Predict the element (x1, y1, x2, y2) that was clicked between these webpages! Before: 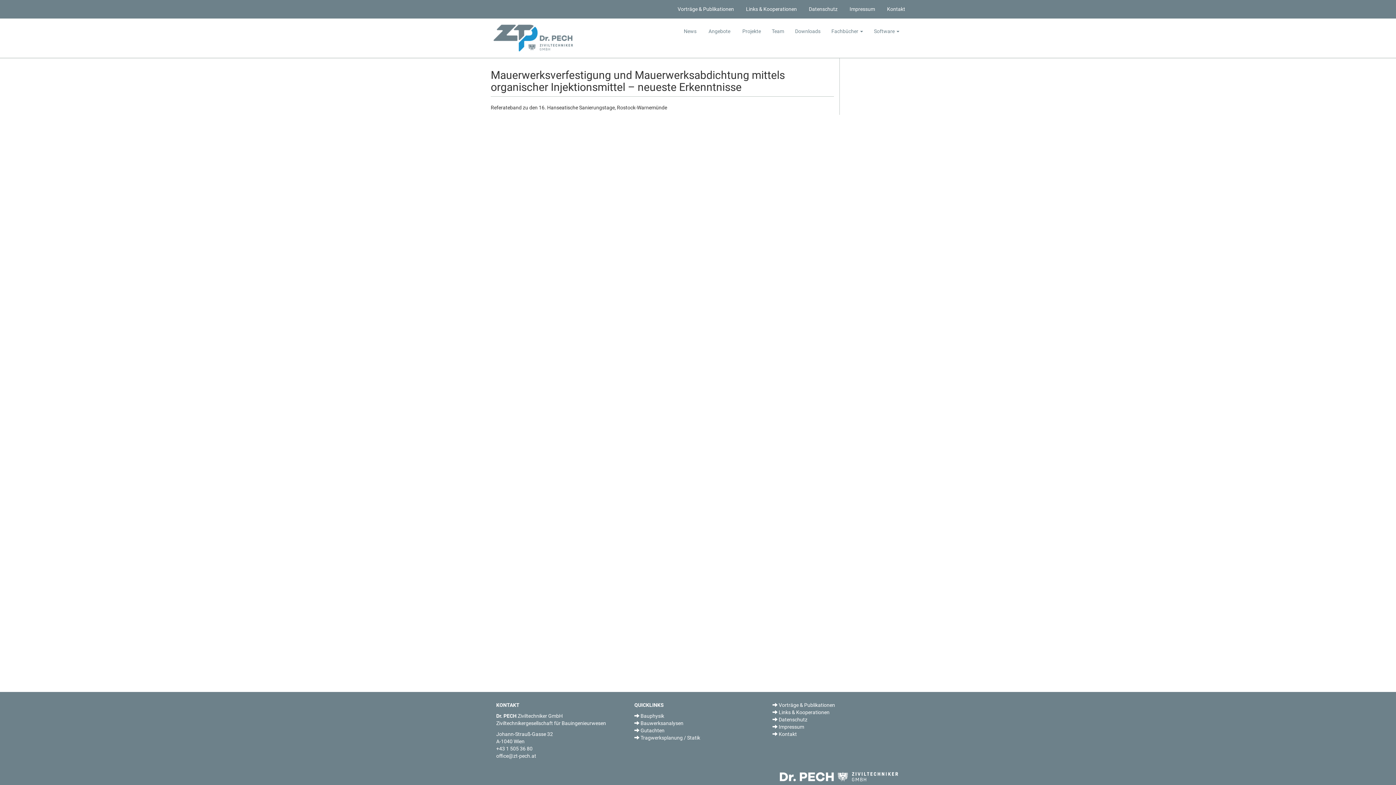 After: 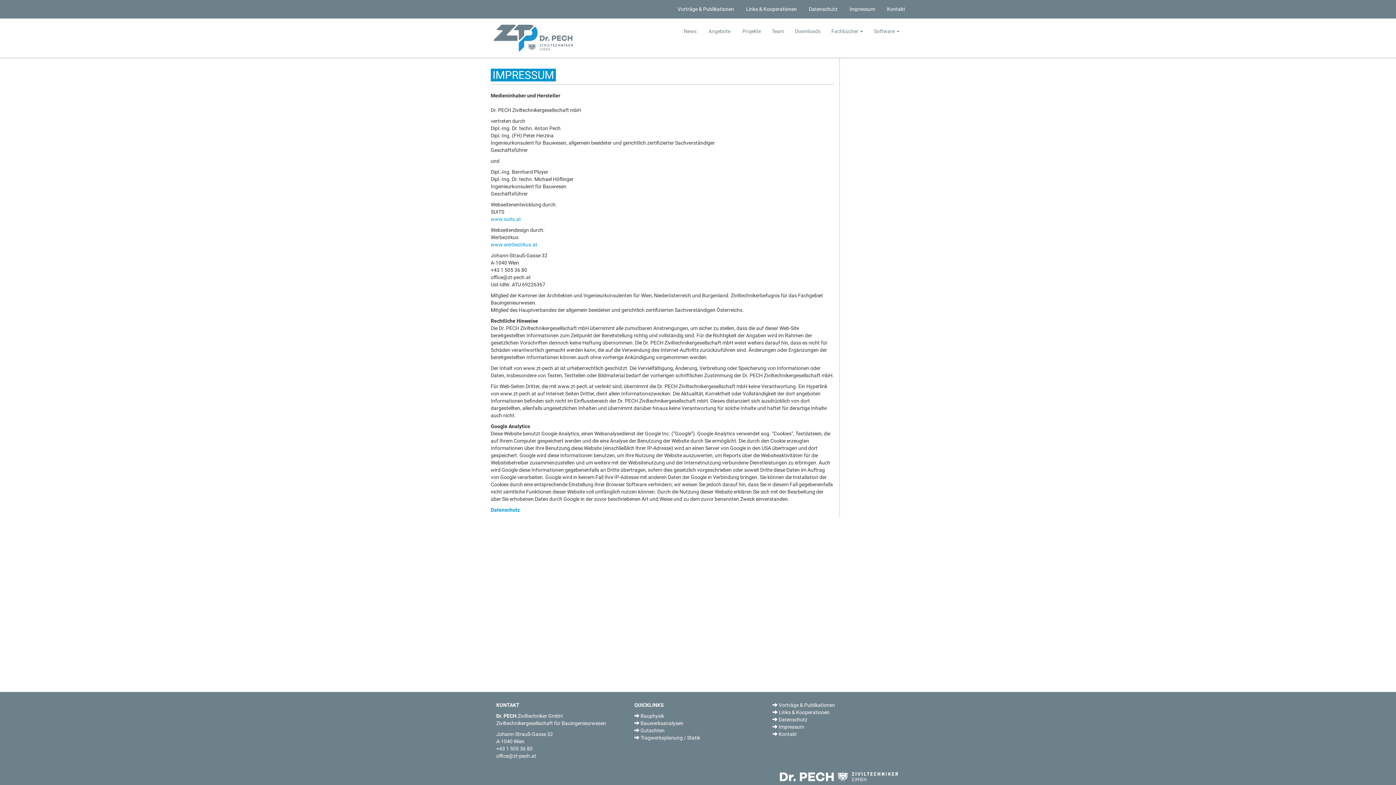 Action: bbox: (843, 0, 880, 18) label:  Impressum